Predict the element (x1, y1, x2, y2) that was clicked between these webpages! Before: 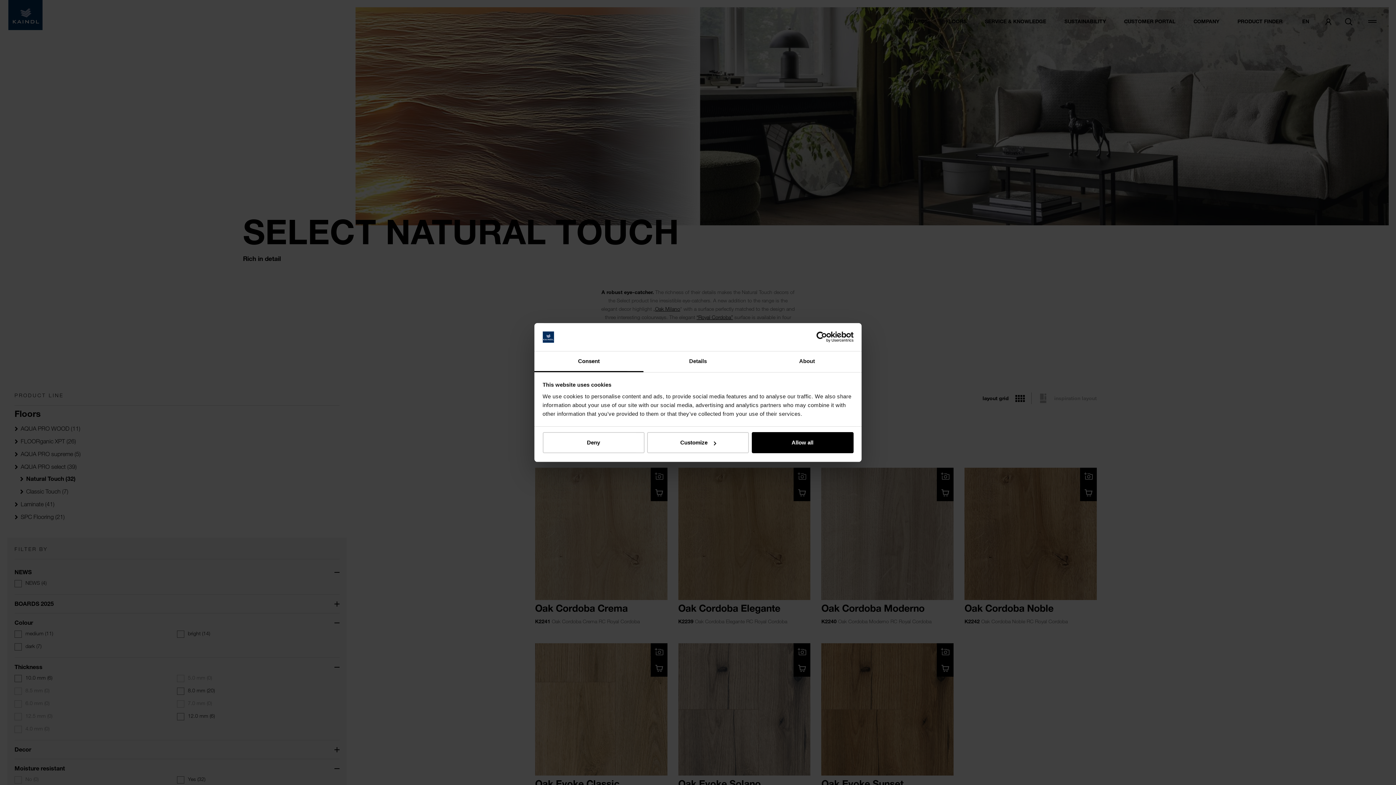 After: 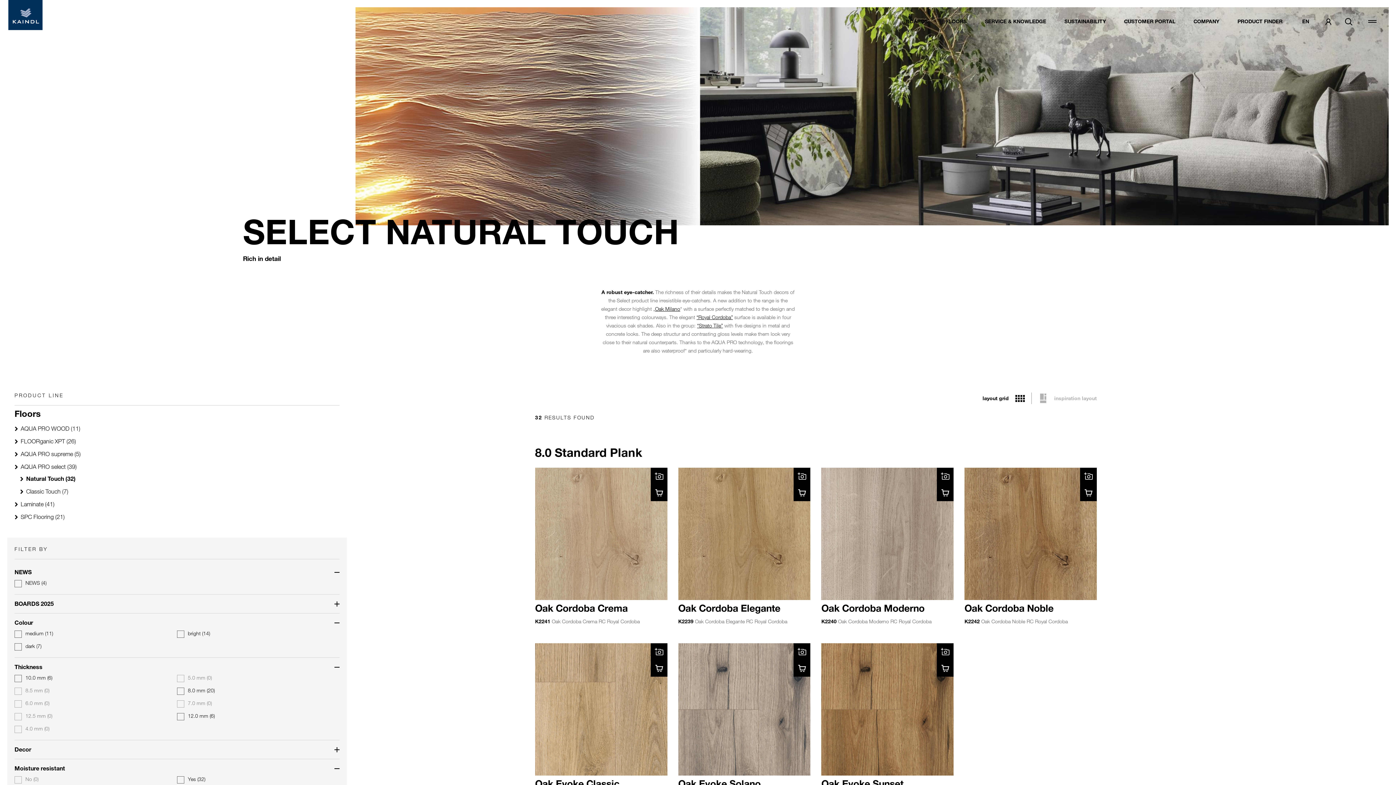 Action: label: Allow all bbox: (751, 432, 853, 453)